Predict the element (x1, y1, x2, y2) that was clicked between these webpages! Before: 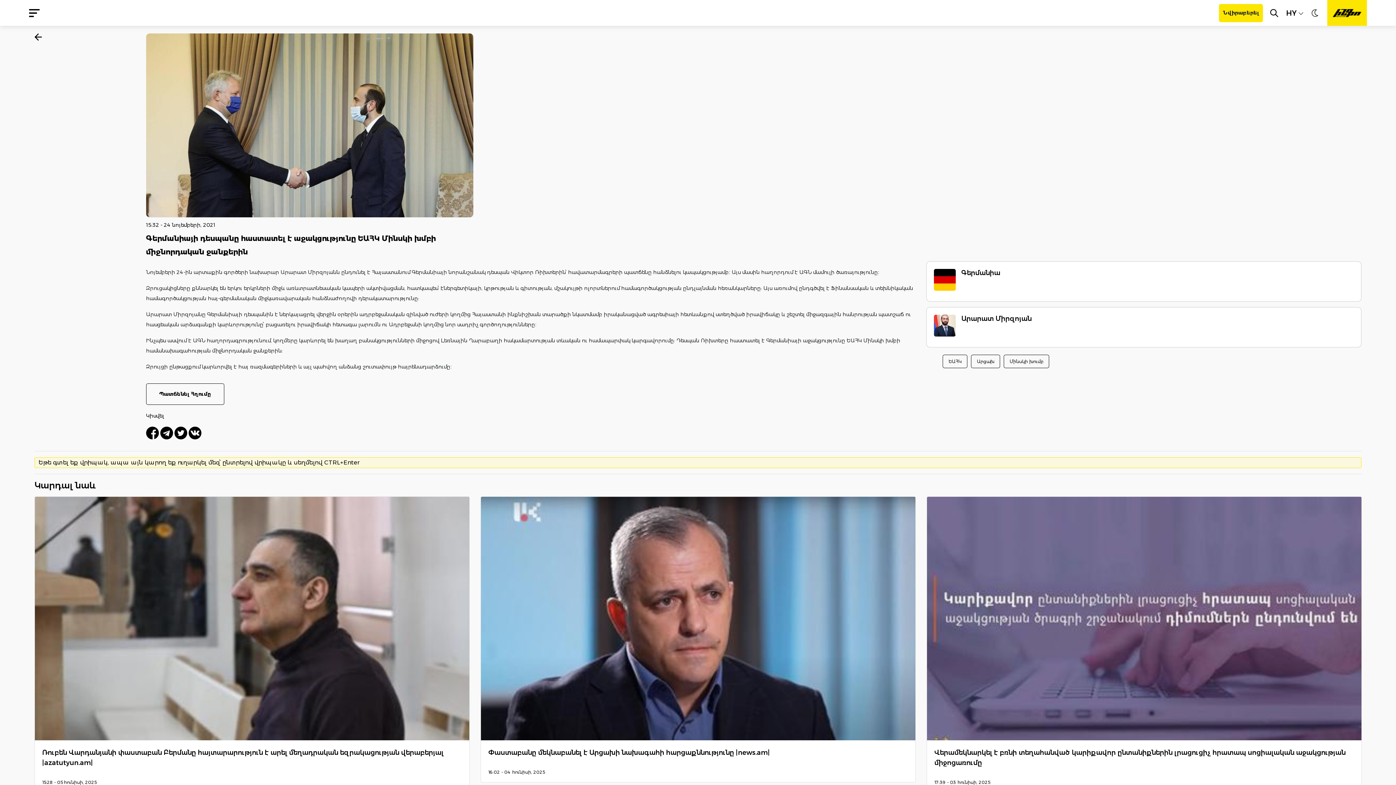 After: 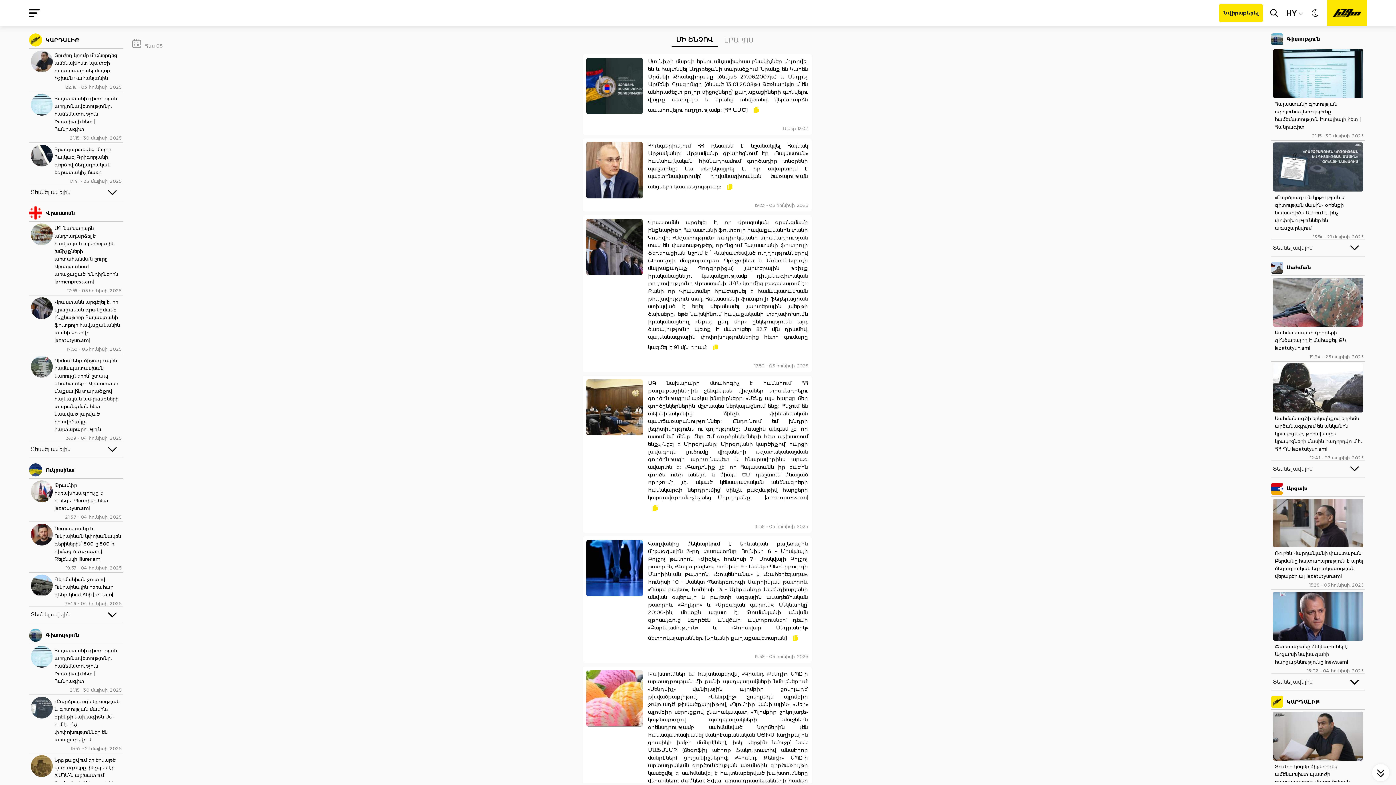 Action: bbox: (1327, 0, 1367, 25)